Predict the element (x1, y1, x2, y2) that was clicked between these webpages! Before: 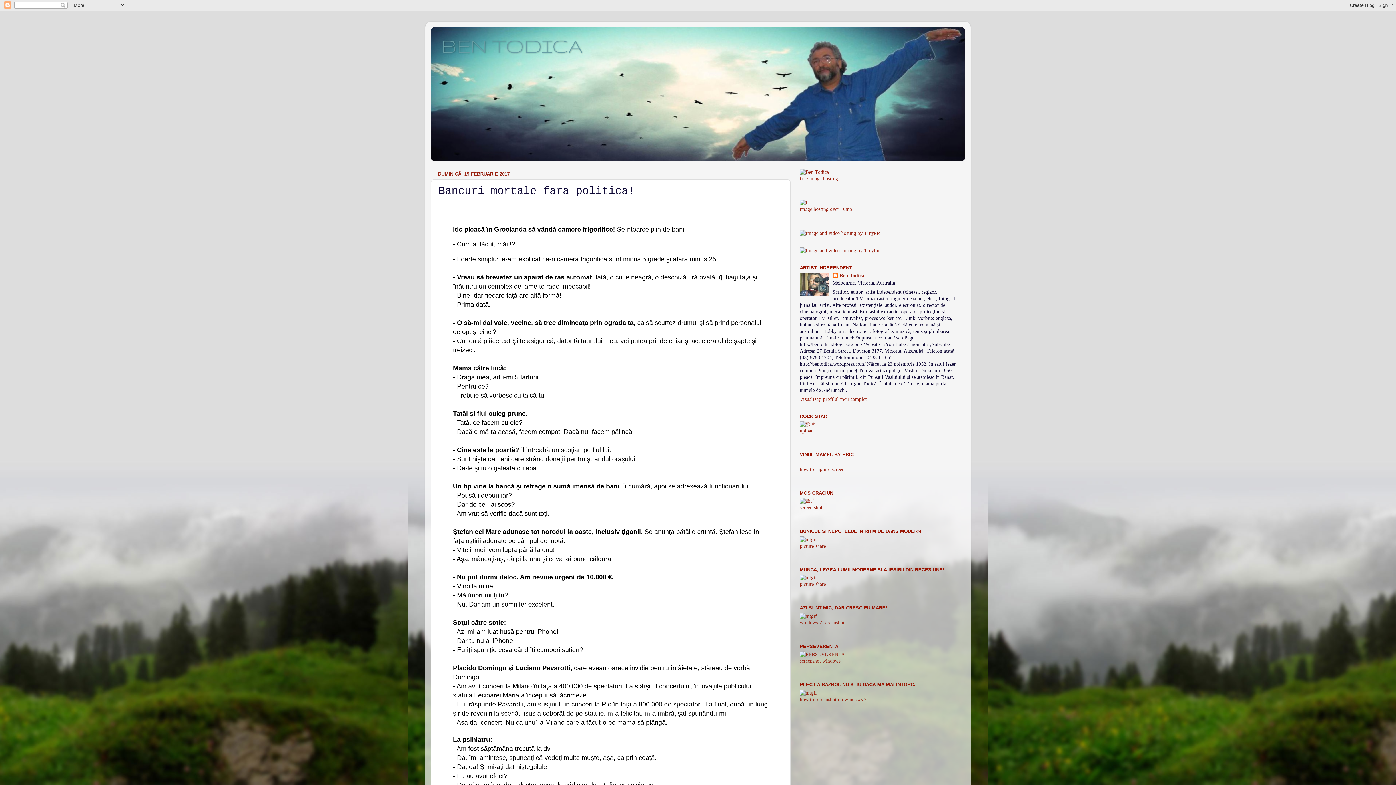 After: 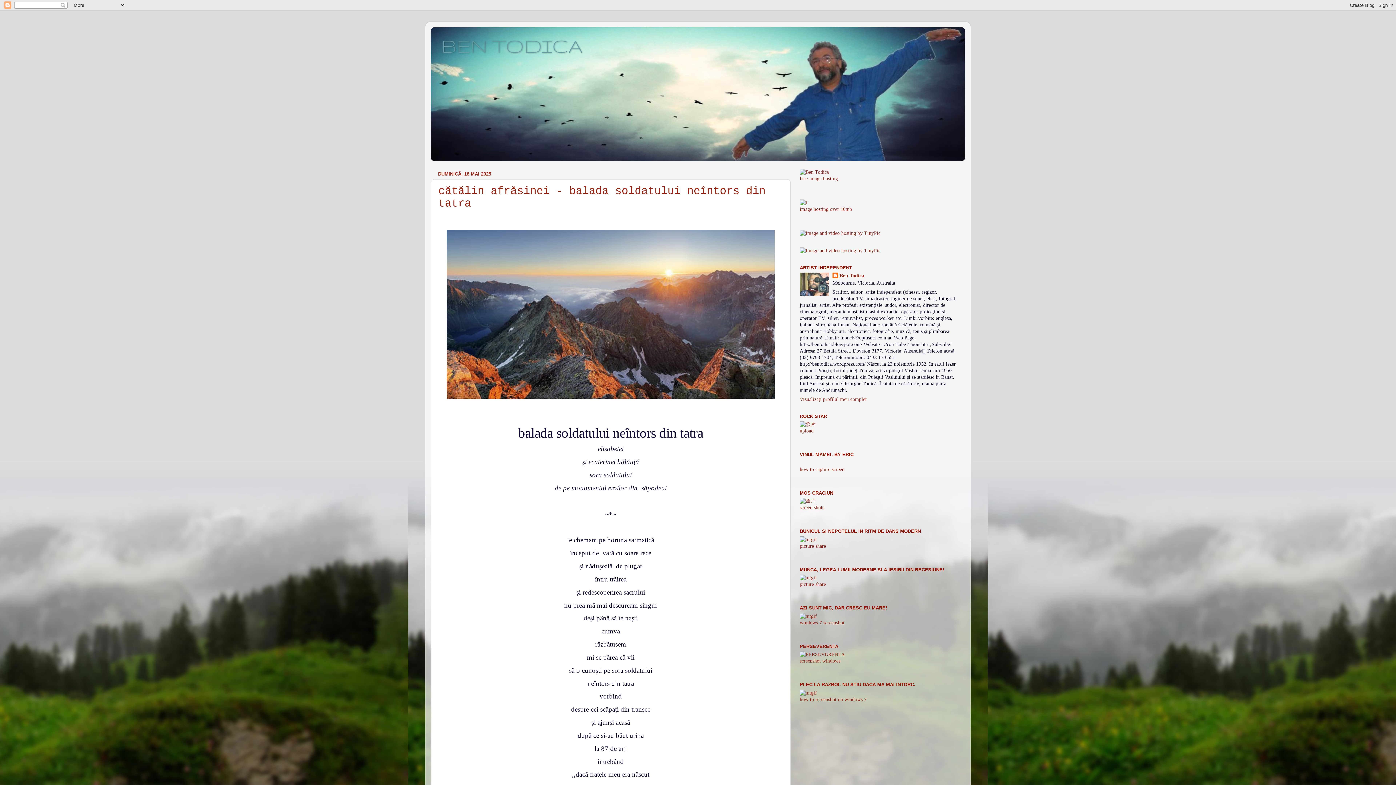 Action: bbox: (441, 35, 582, 56) label: BEN TODICA